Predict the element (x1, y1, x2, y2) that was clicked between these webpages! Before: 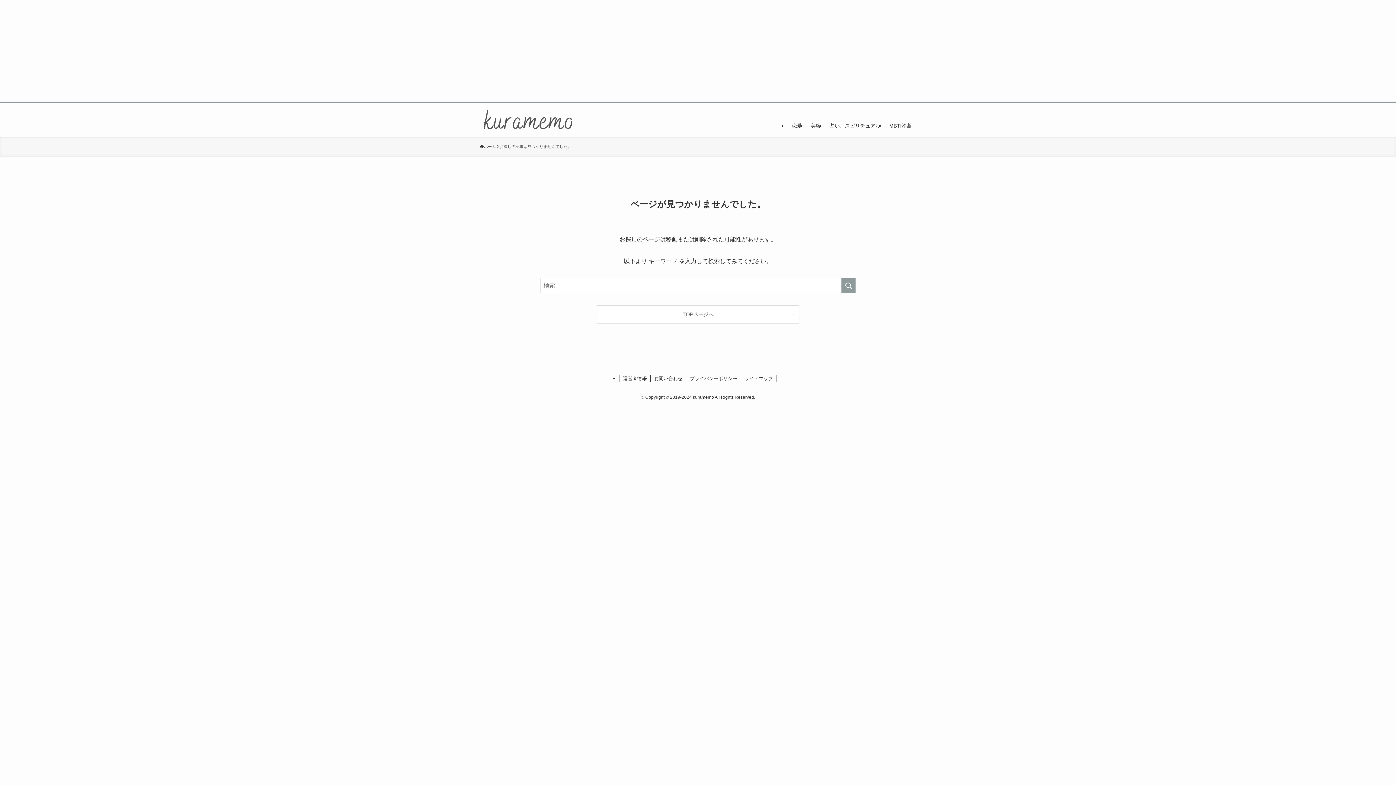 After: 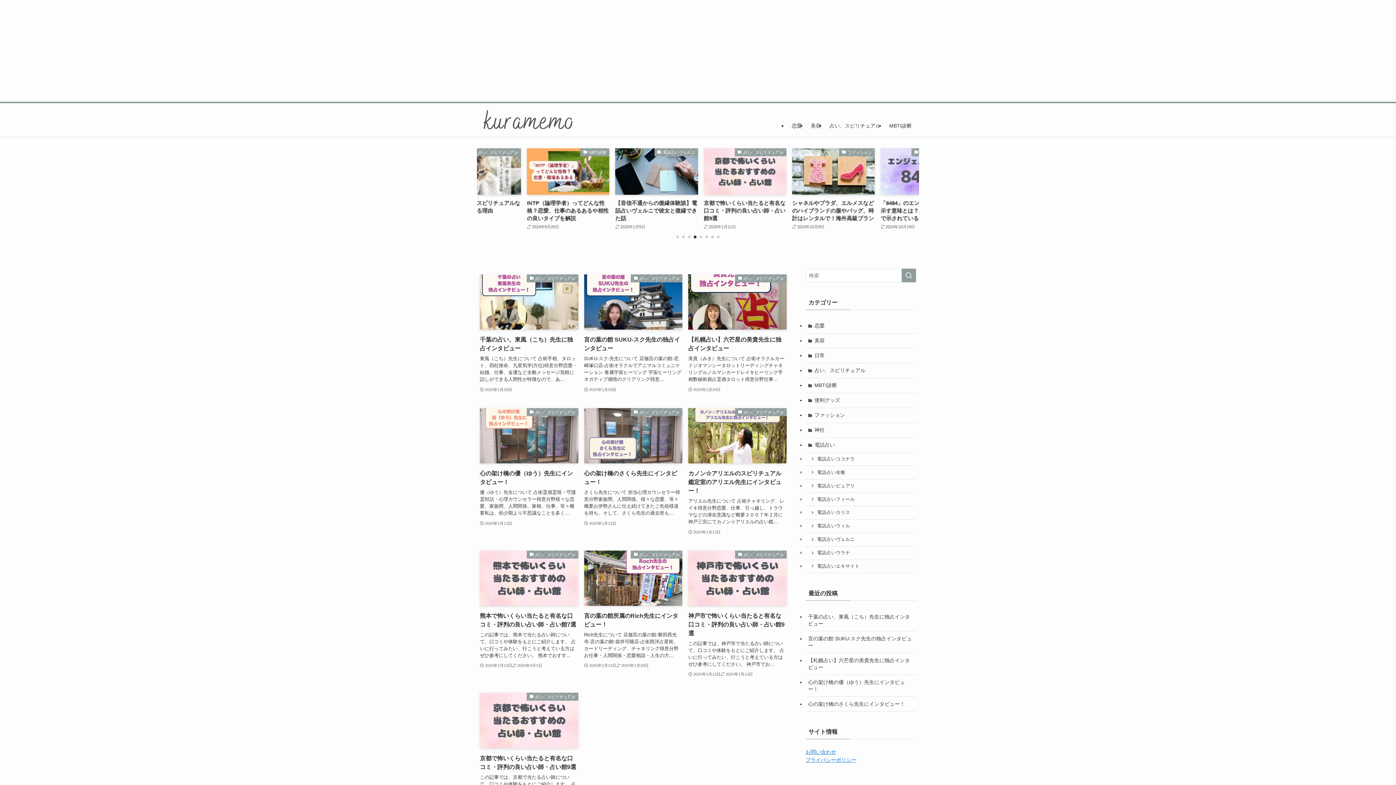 Action: bbox: (480, 109, 576, 130)